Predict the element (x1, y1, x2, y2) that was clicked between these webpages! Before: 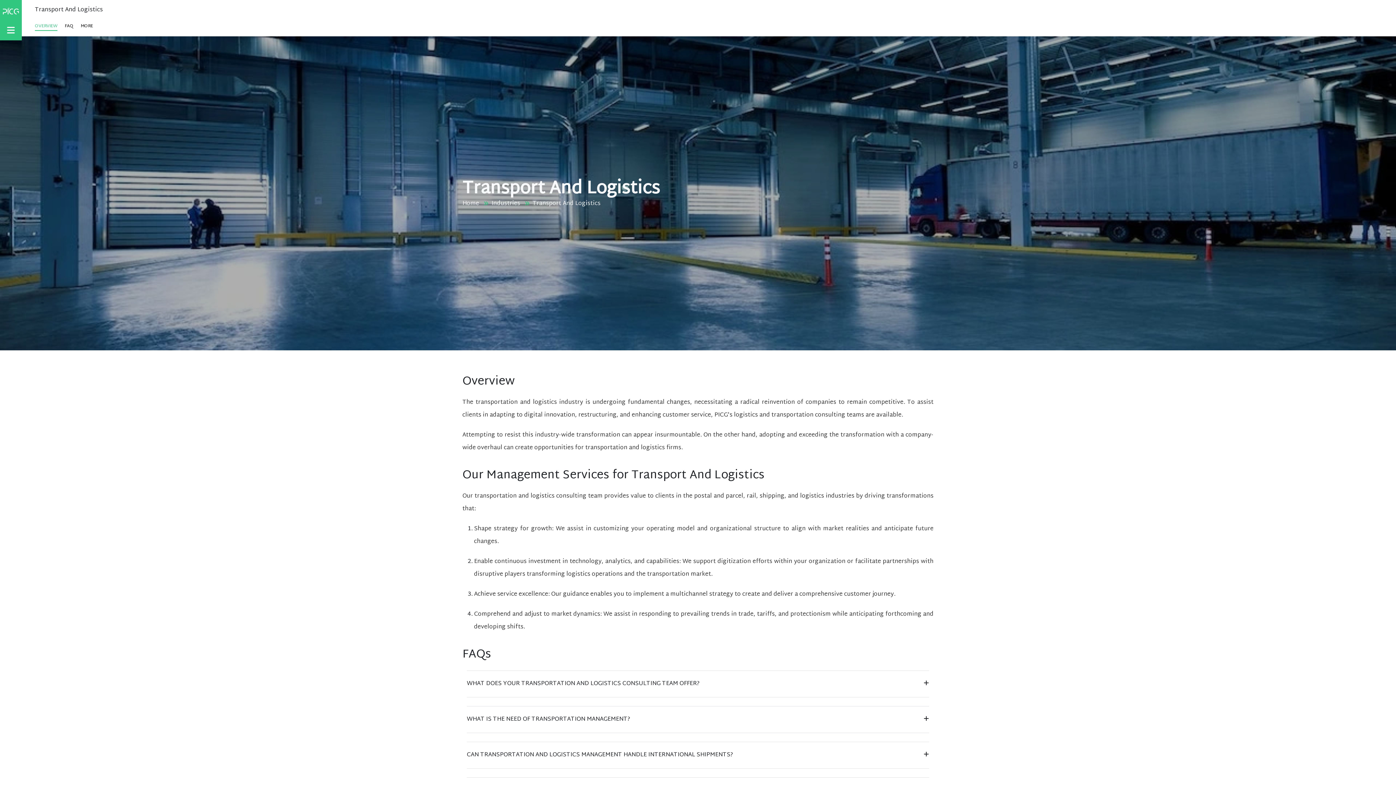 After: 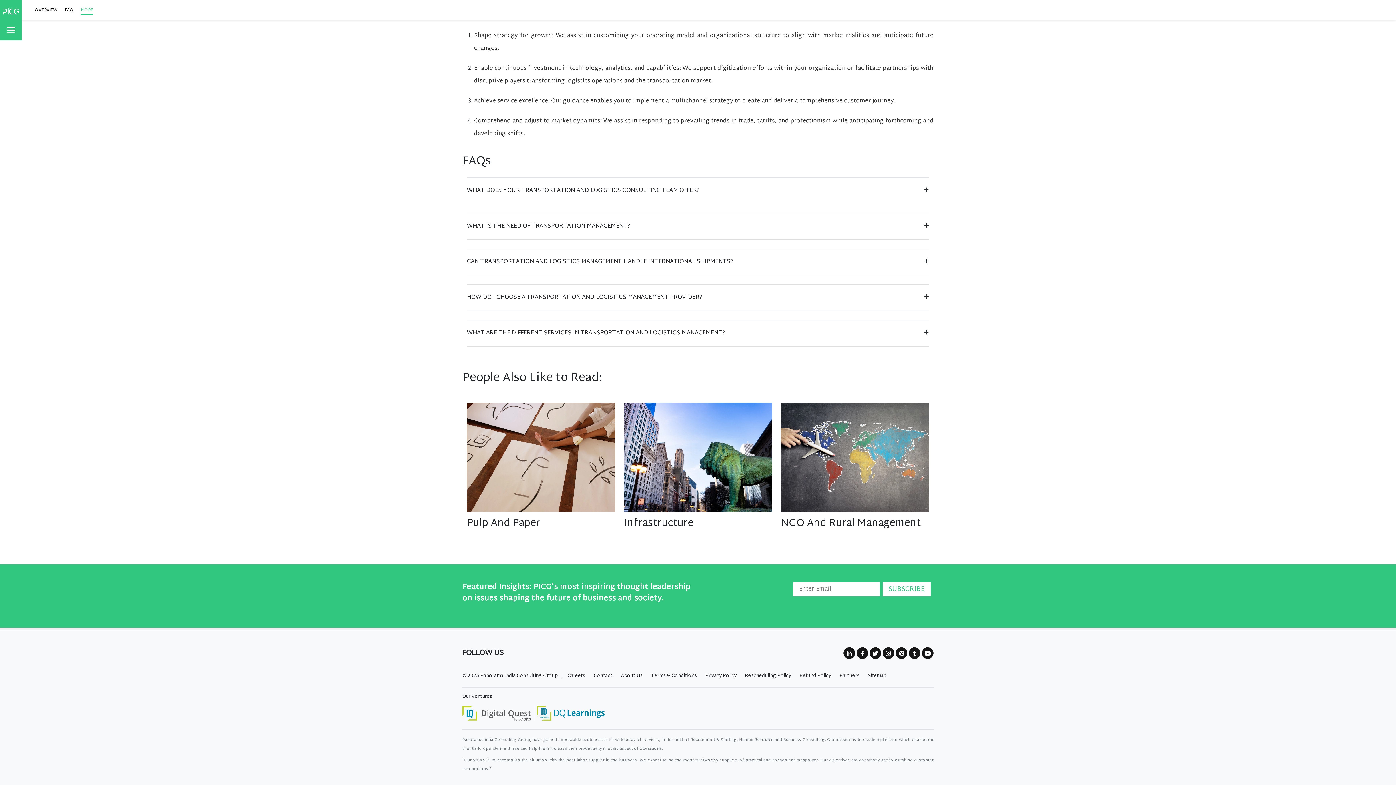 Action: label: MORE bbox: (80, 20, 93, 31)